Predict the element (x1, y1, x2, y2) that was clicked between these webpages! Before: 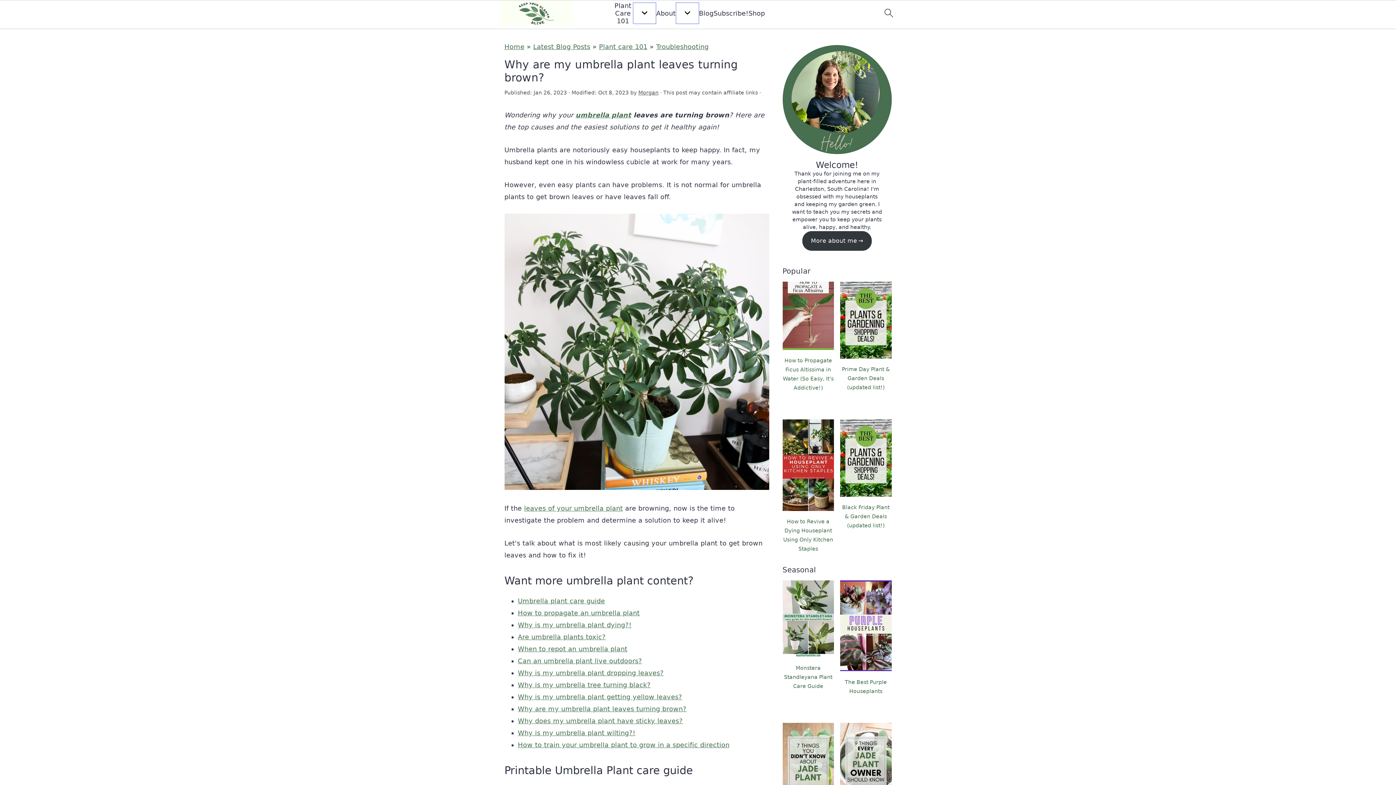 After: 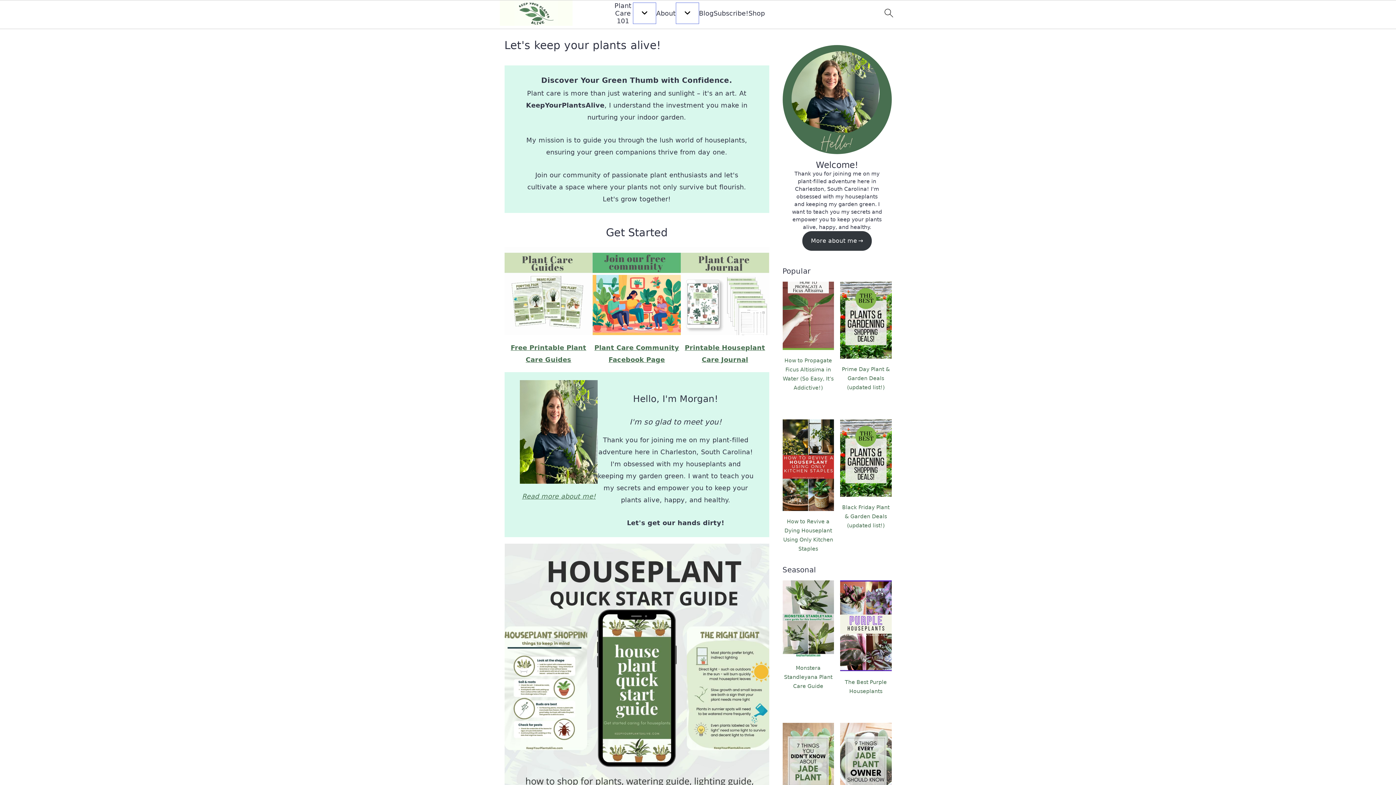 Action: label: Home bbox: (504, 42, 524, 50)